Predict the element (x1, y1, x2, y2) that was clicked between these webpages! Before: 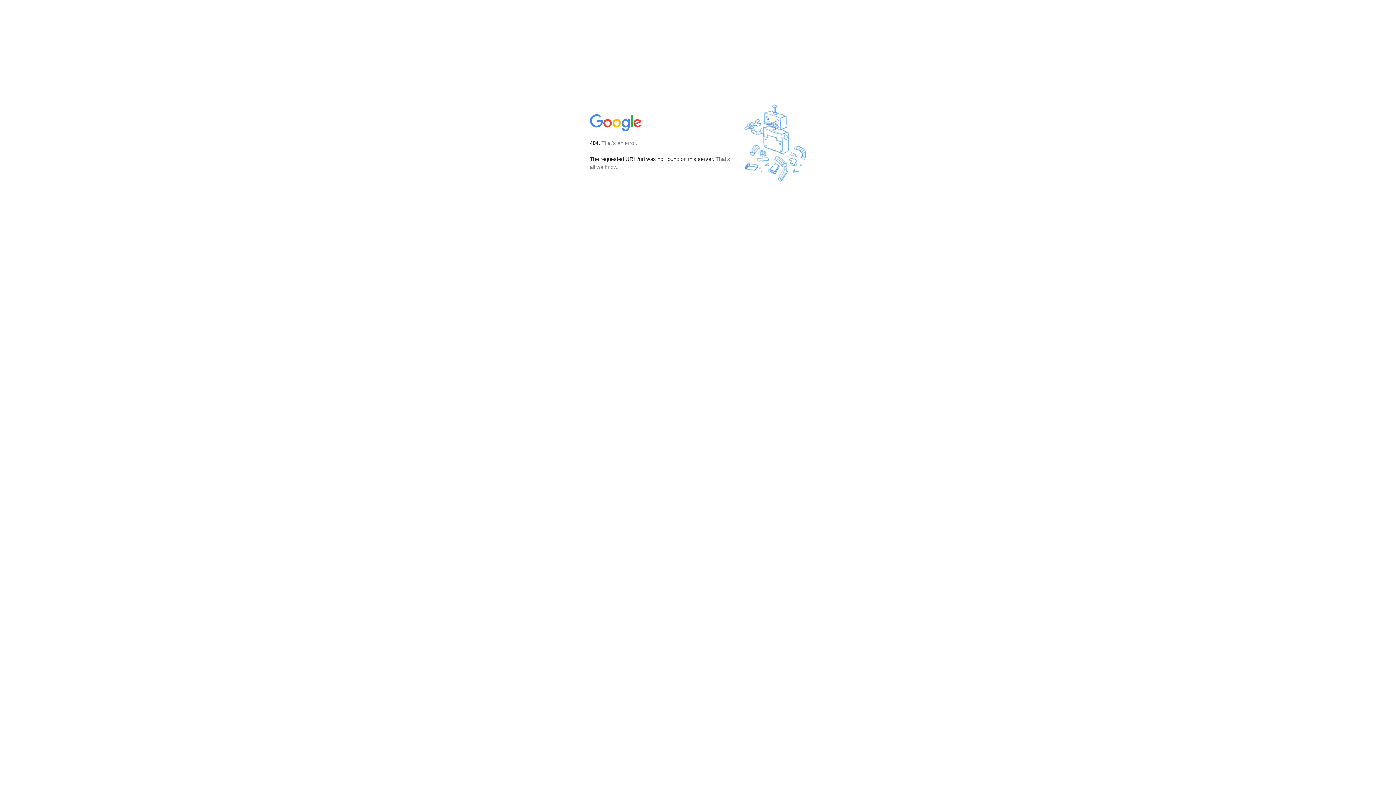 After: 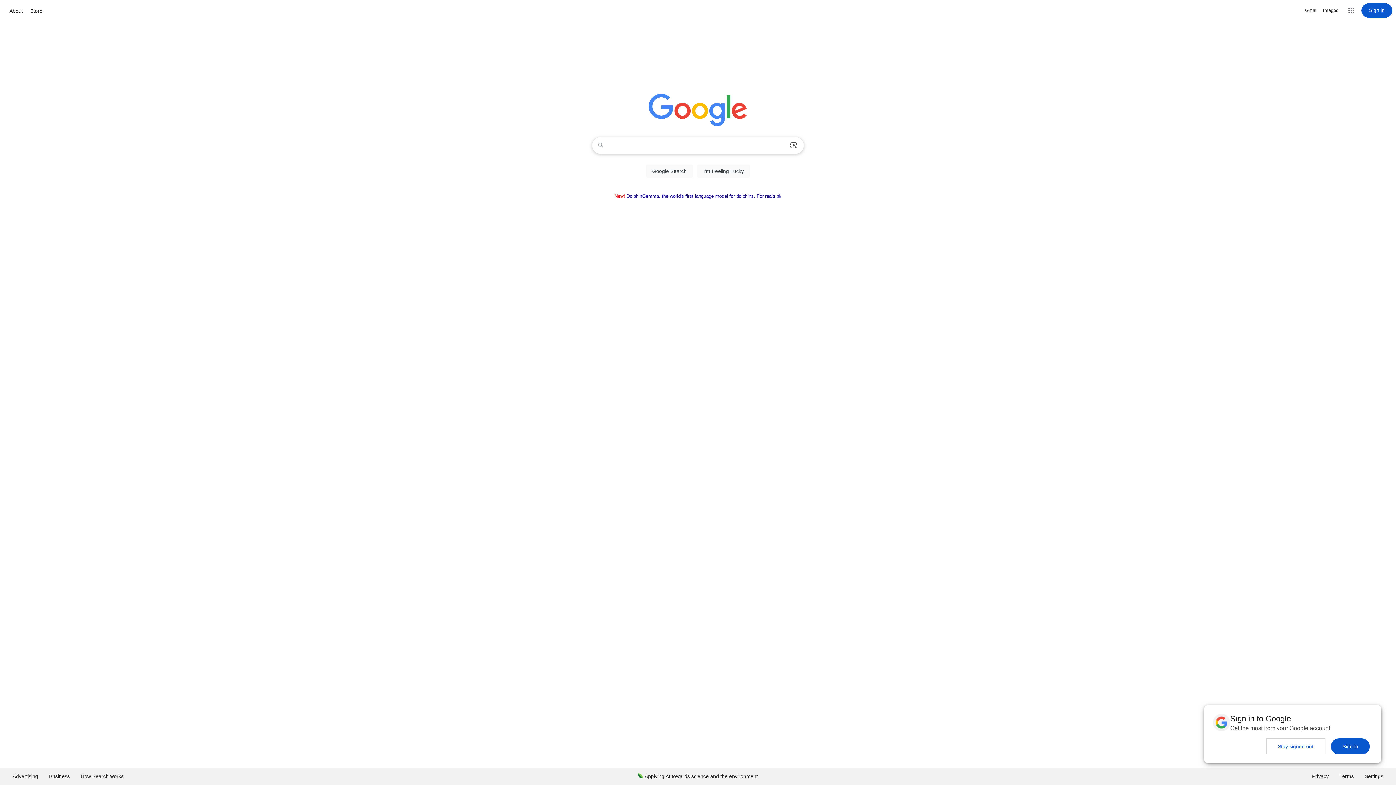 Action: bbox: (590, 127, 642, 134)